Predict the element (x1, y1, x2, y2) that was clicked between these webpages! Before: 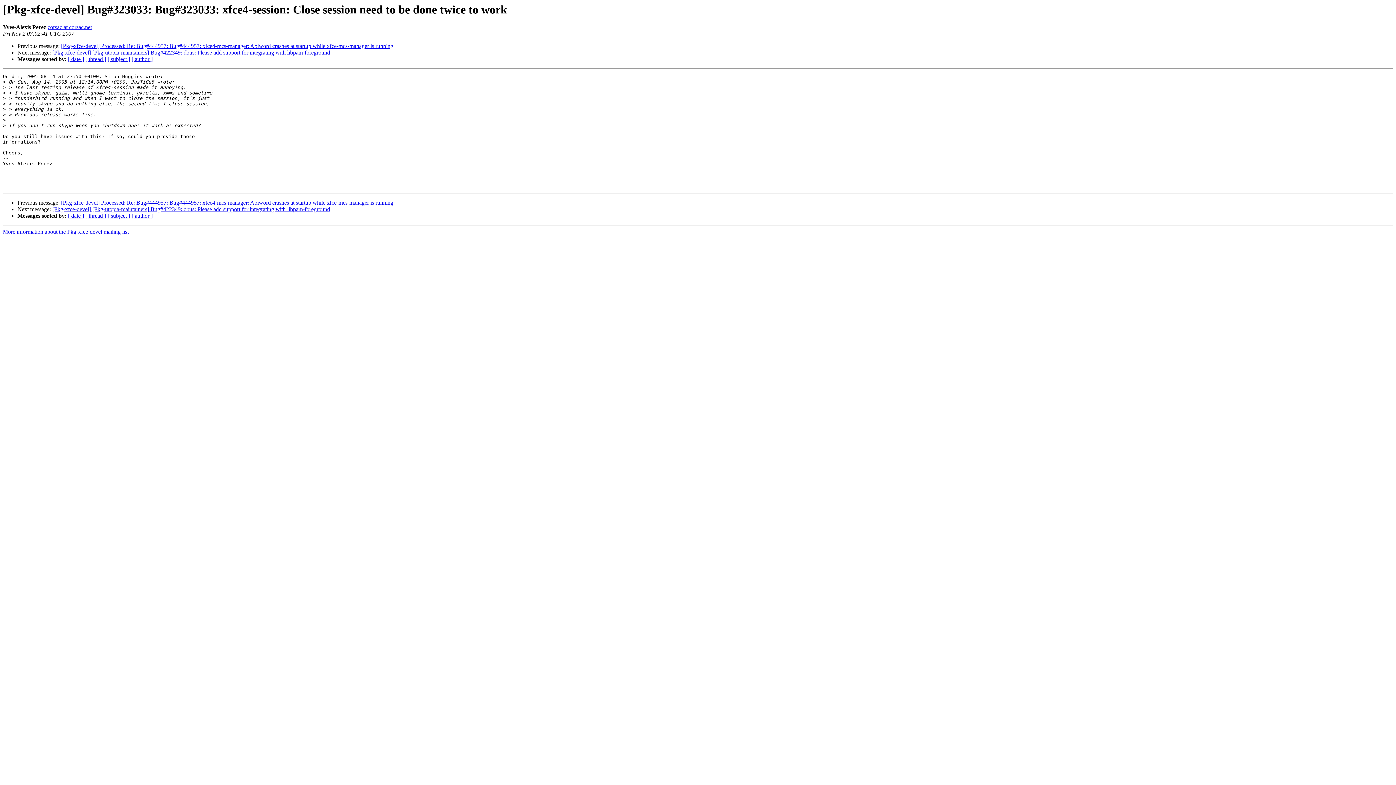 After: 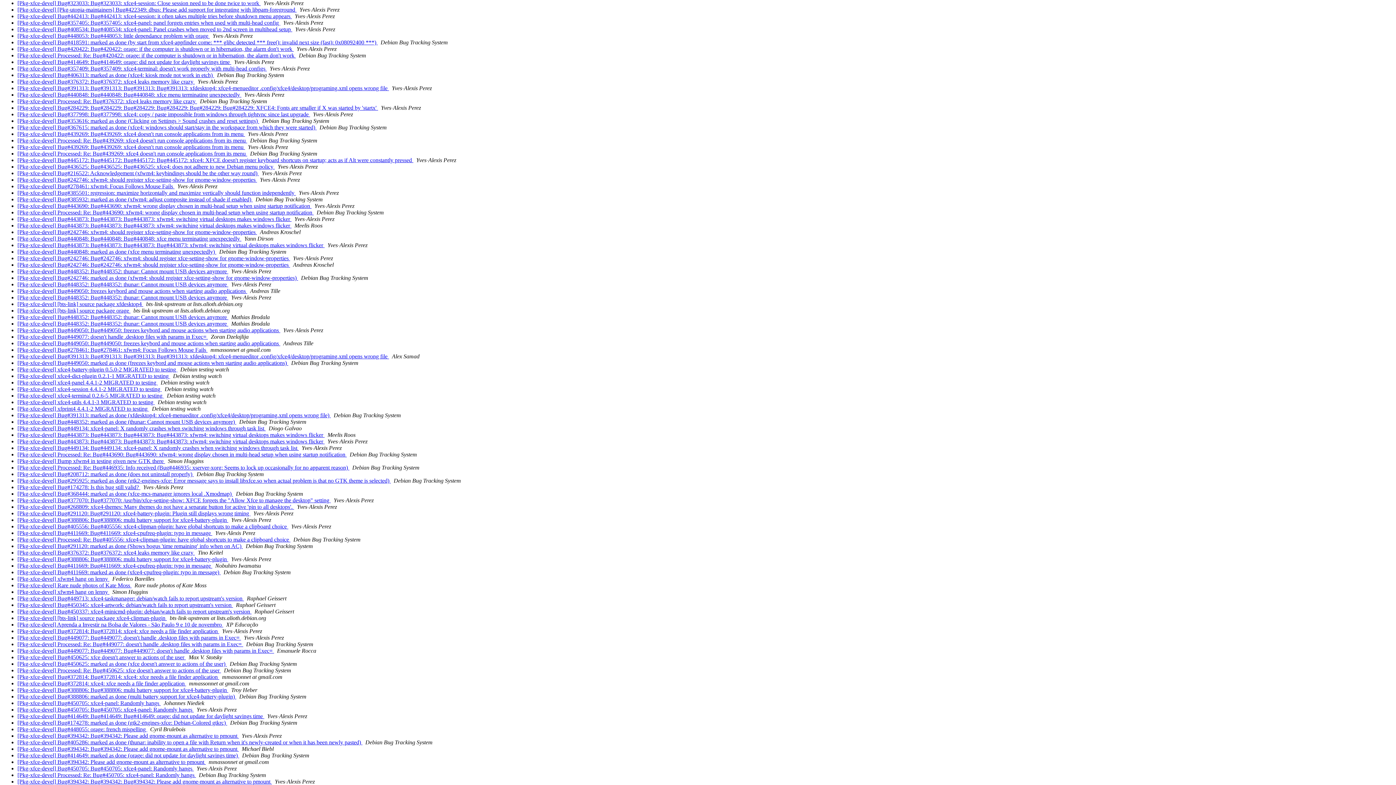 Action: bbox: (68, 212, 84, 219) label: [ date ]